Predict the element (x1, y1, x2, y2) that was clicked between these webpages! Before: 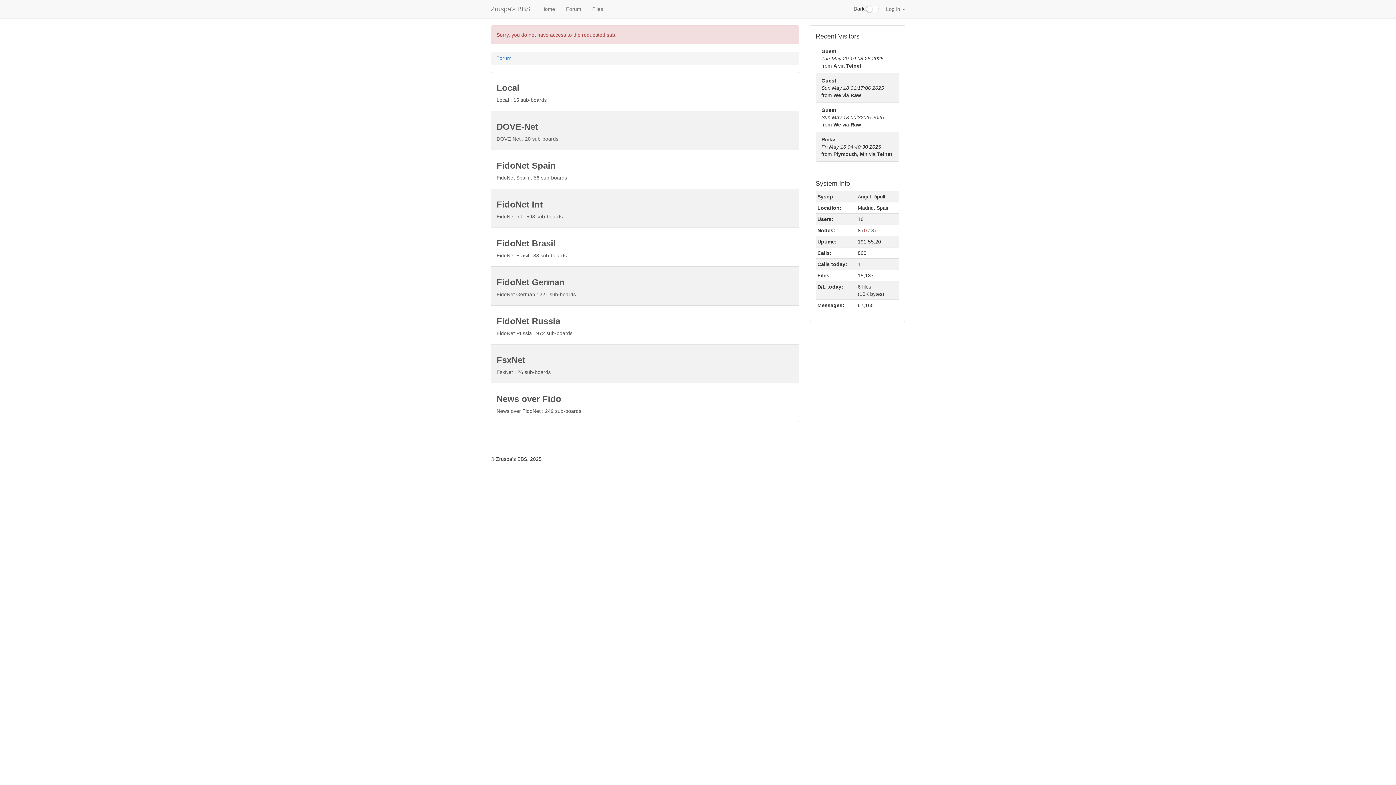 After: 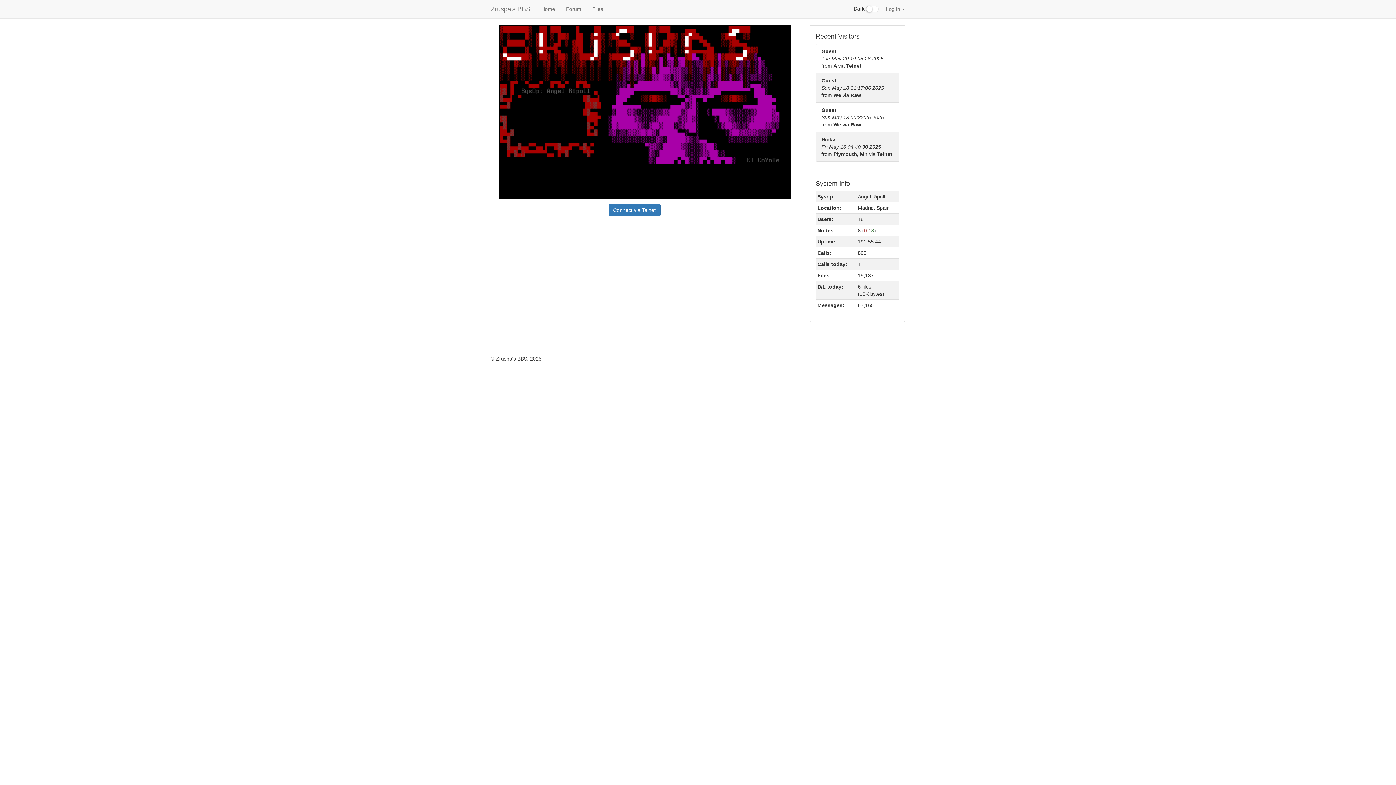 Action: label: Zruspa's BBS bbox: (485, 0, 536, 18)